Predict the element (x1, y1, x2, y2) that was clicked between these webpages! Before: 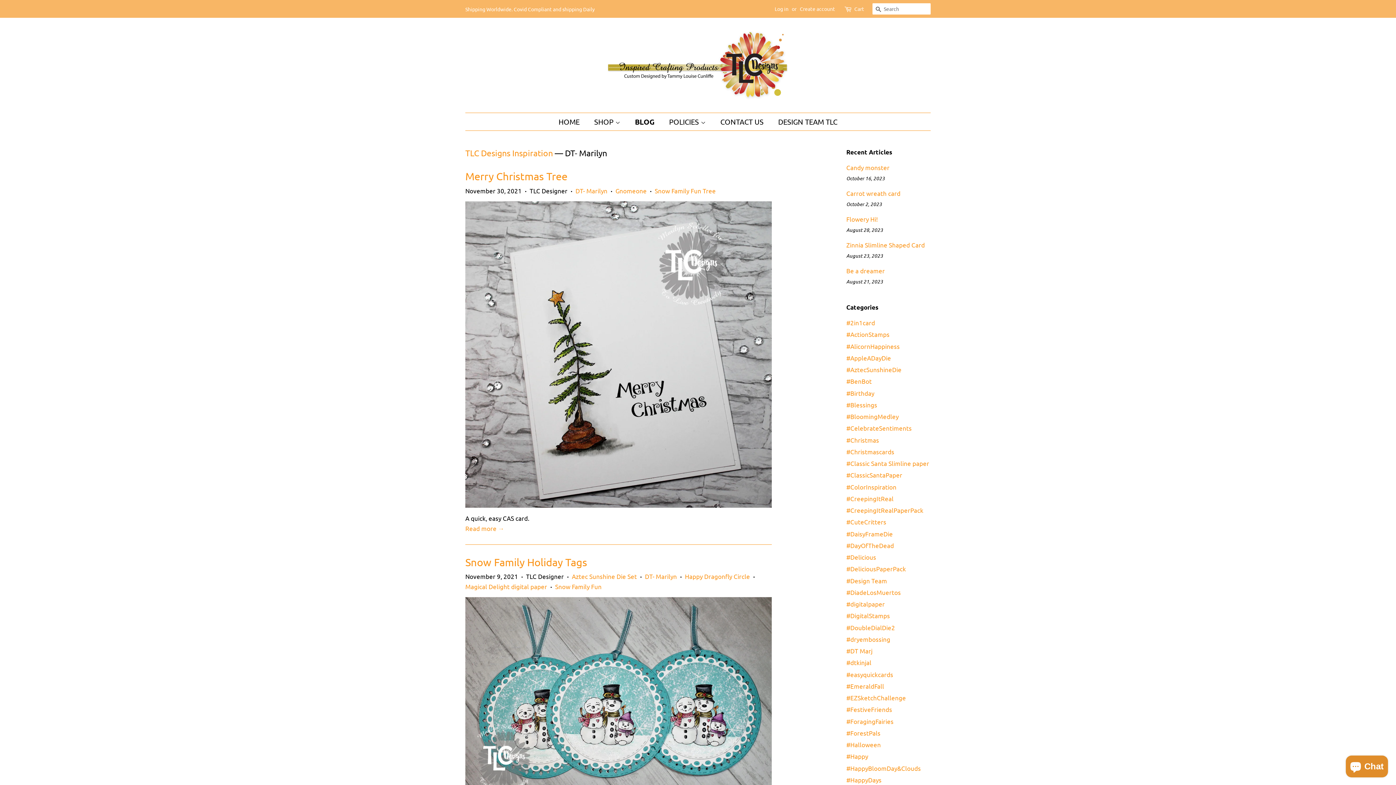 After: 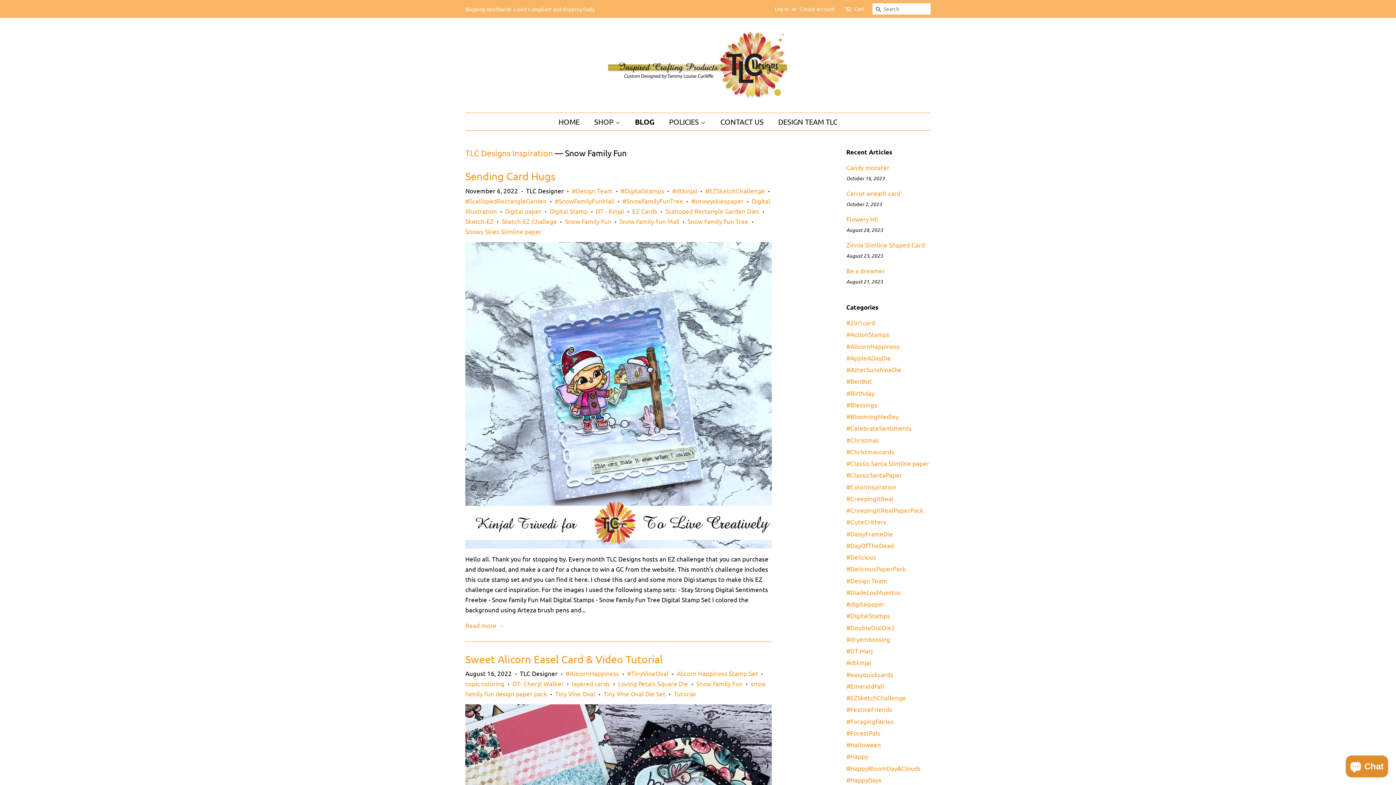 Action: label: Snow Family Fun bbox: (555, 582, 601, 590)